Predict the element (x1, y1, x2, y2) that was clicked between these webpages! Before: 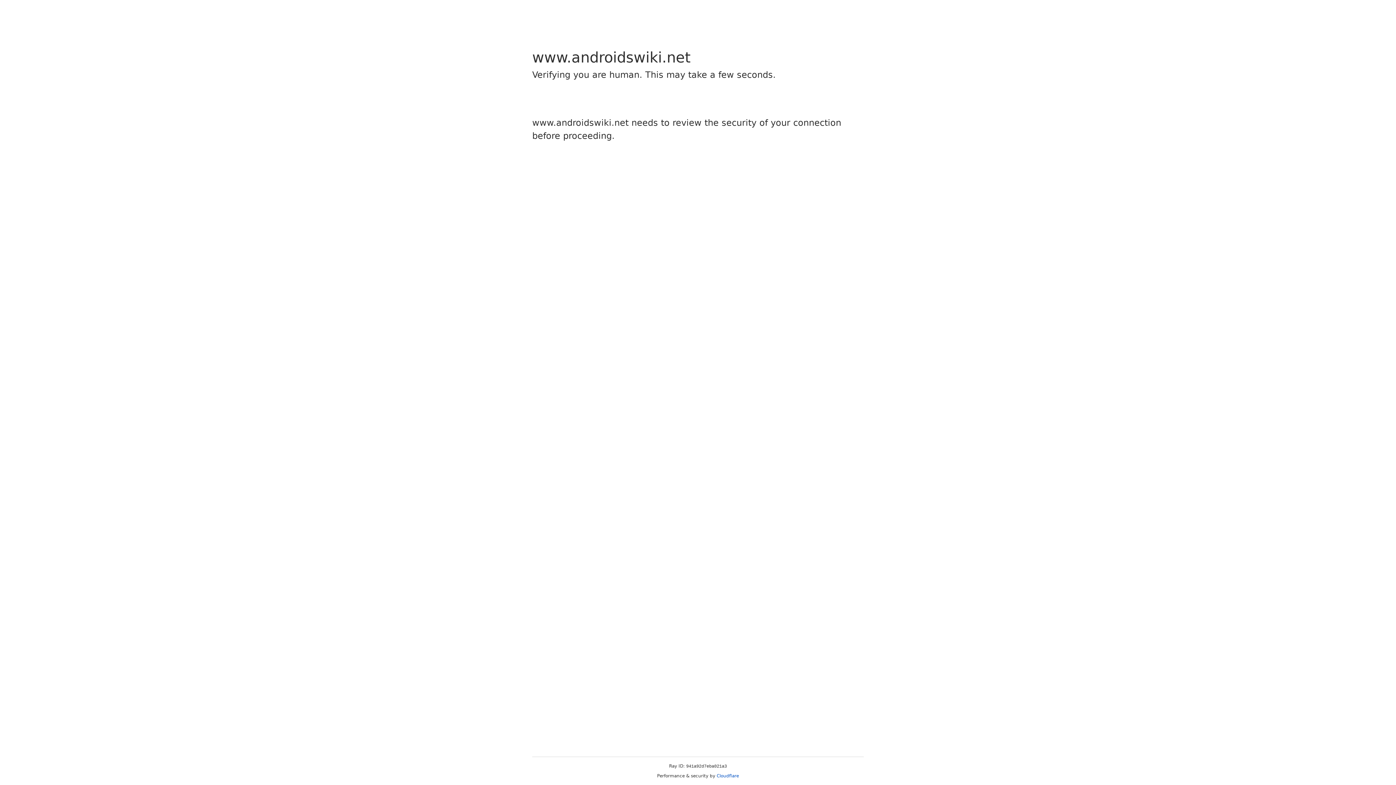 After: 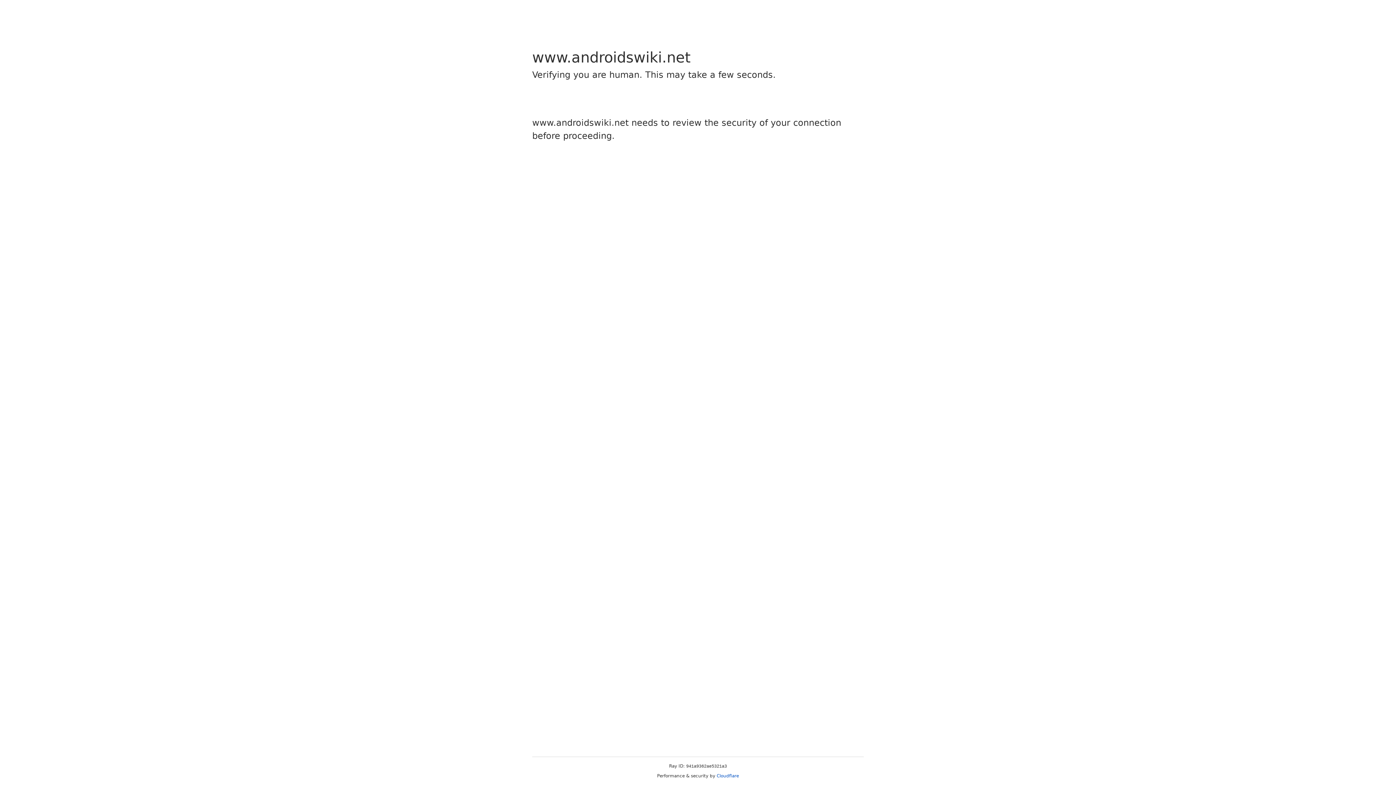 Action: bbox: (716, 773, 739, 778) label: Cloudflare